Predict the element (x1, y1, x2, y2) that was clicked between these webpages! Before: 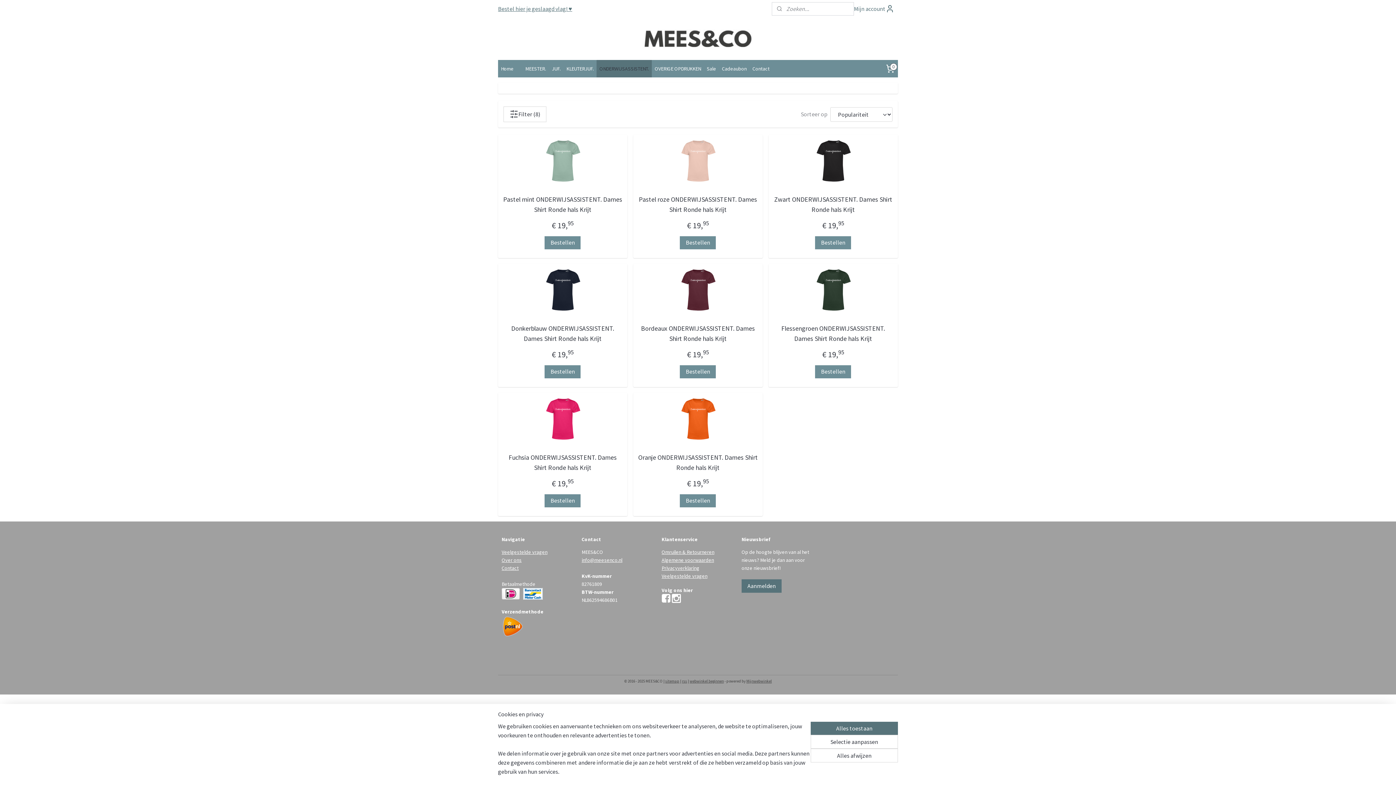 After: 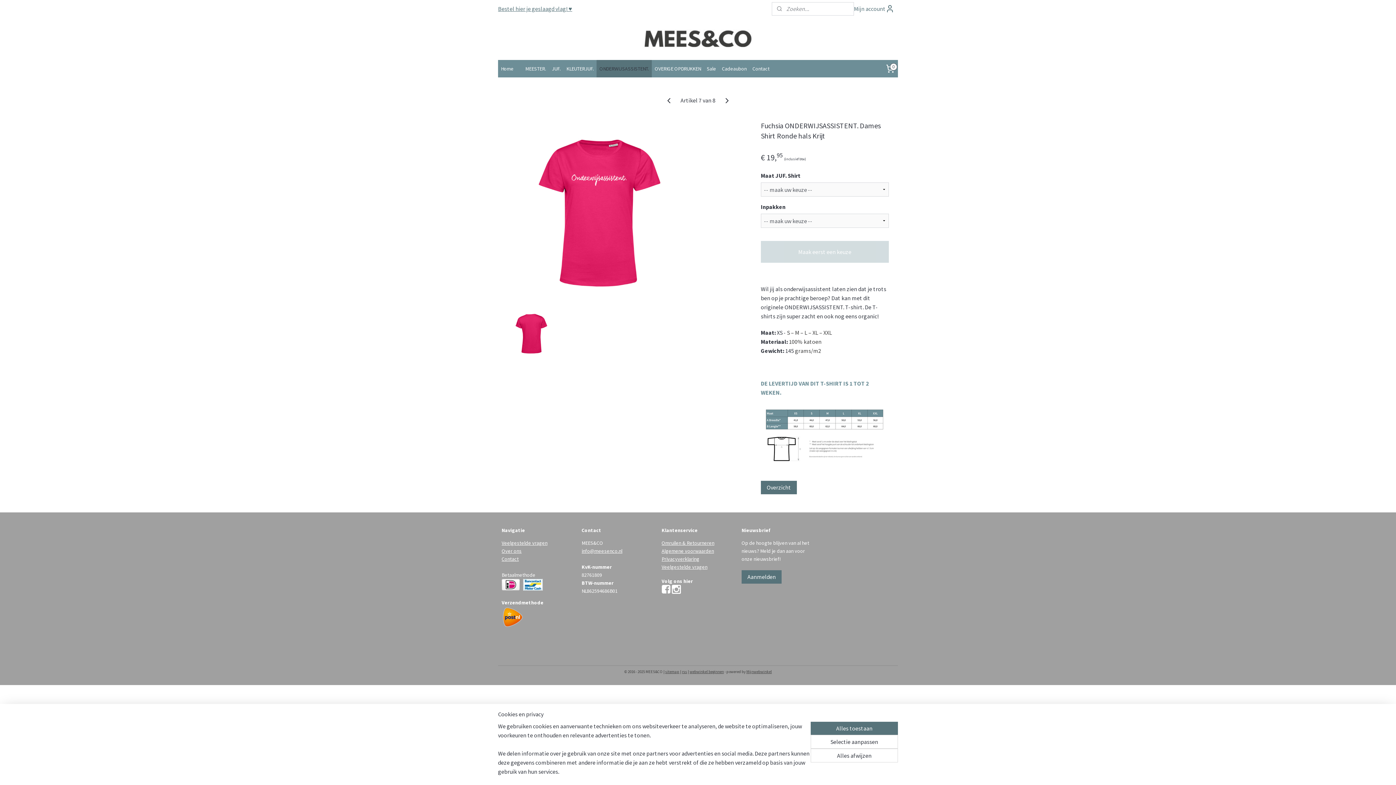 Action: label: Fuchsia ONDERWIJSASSISTENT. Dames Shirt Ronde hals Krijt bbox: (502, 452, 623, 473)